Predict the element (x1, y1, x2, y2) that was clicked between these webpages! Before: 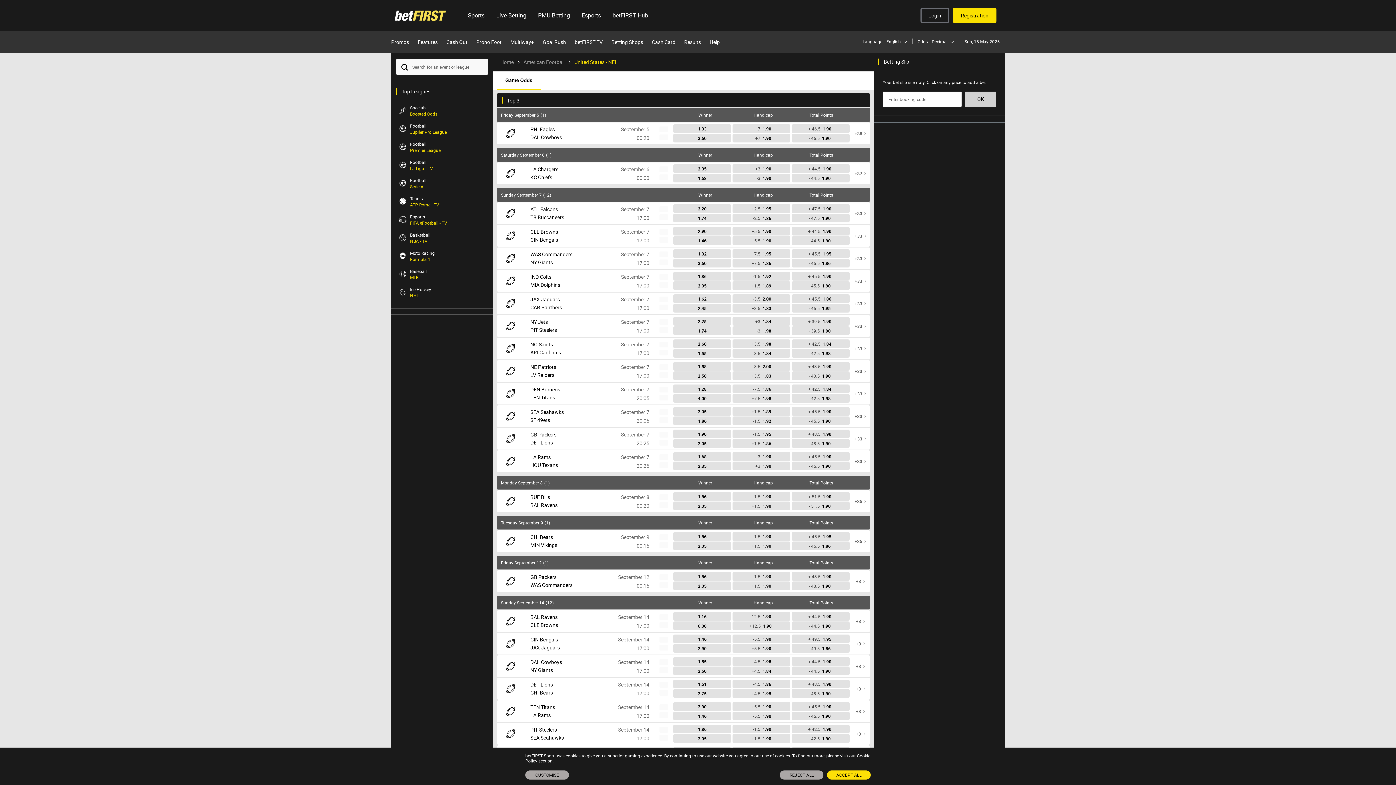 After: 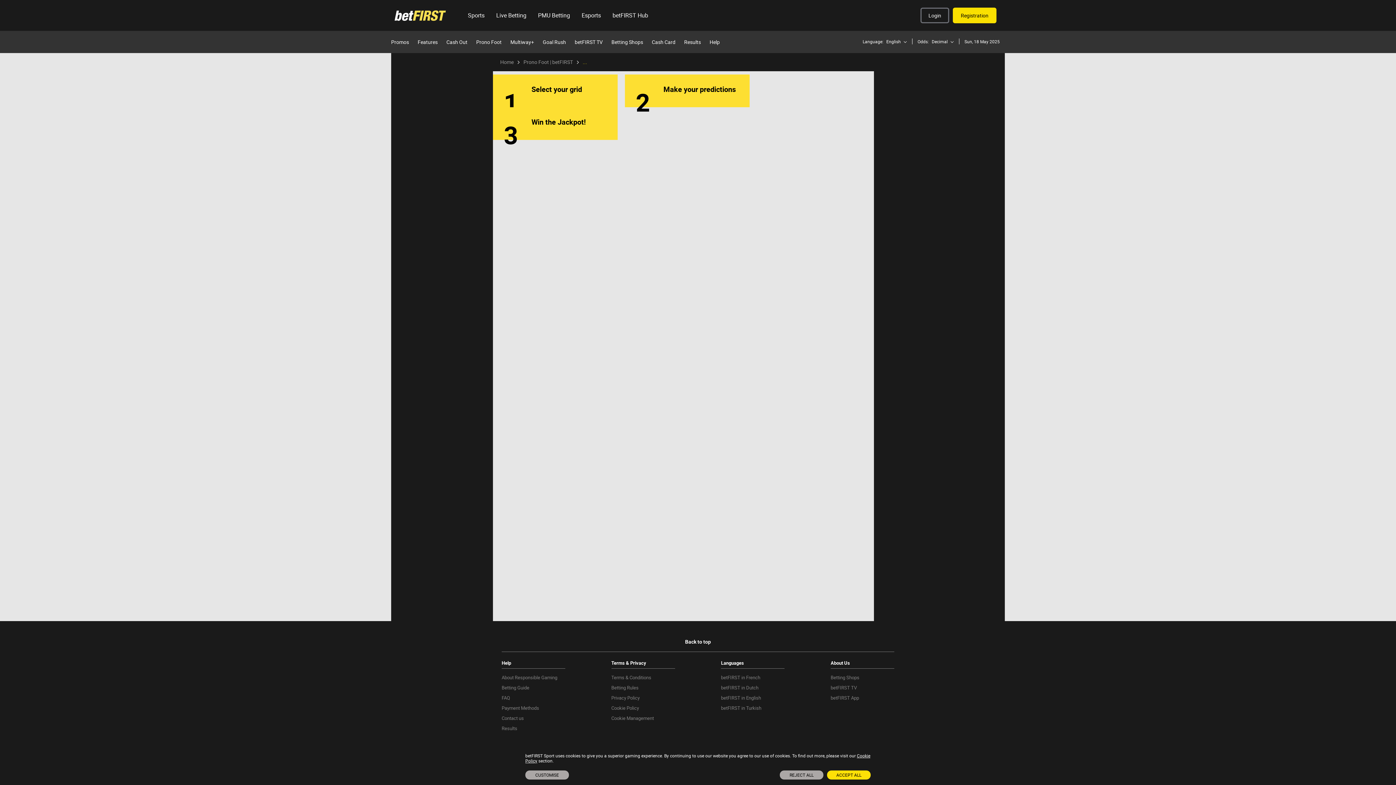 Action: bbox: (472, 38, 506, 45) label: Prono Foot